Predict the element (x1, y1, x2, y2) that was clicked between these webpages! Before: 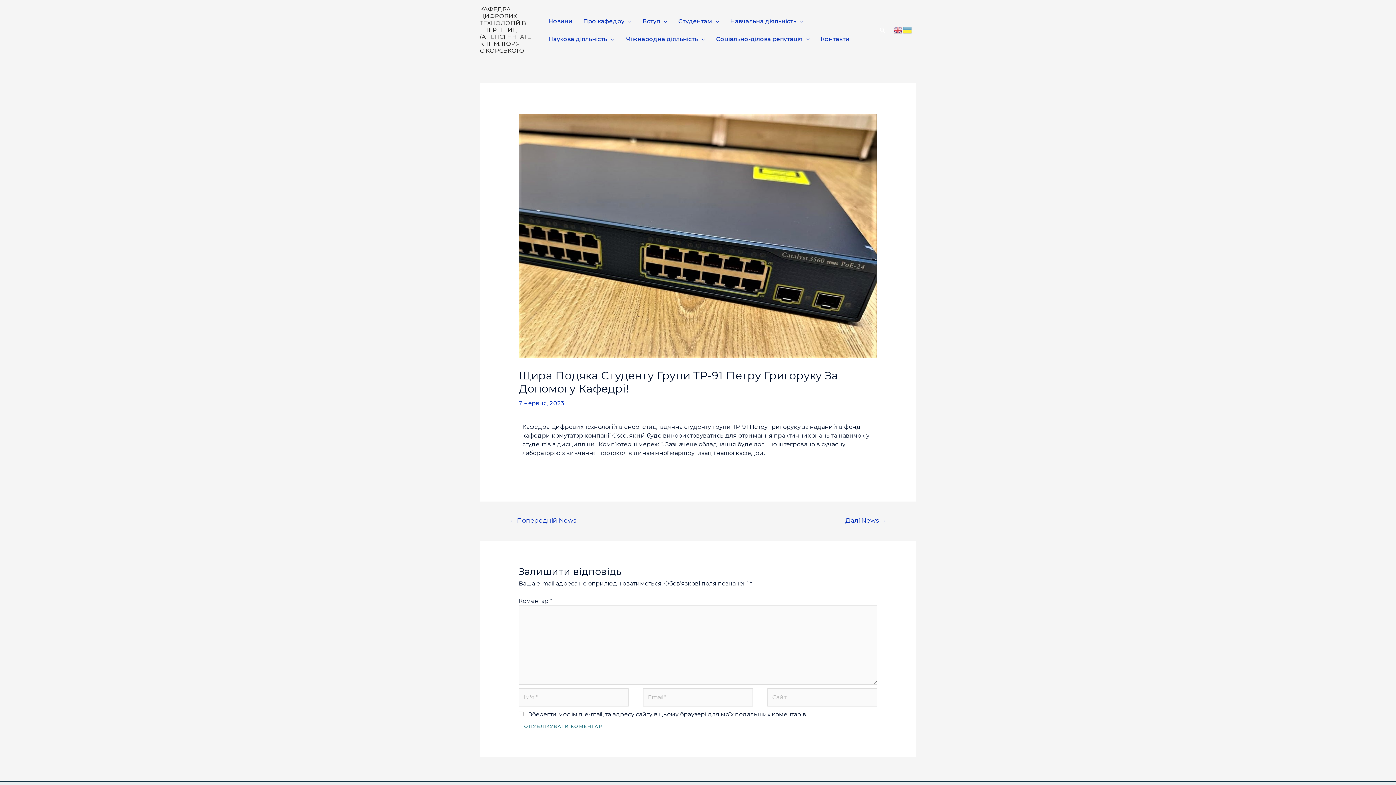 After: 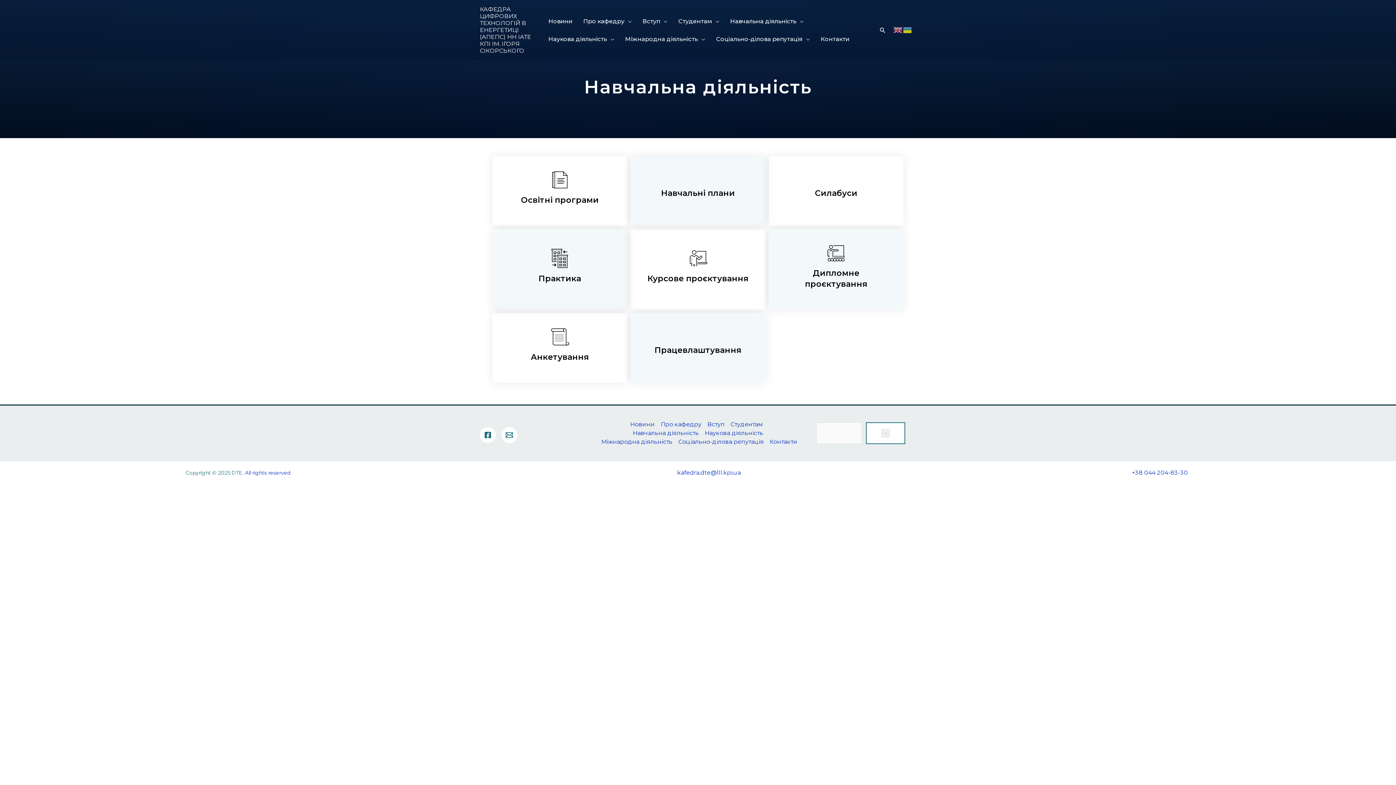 Action: label: Навчальна діяльність bbox: (724, 15, 809, 27)